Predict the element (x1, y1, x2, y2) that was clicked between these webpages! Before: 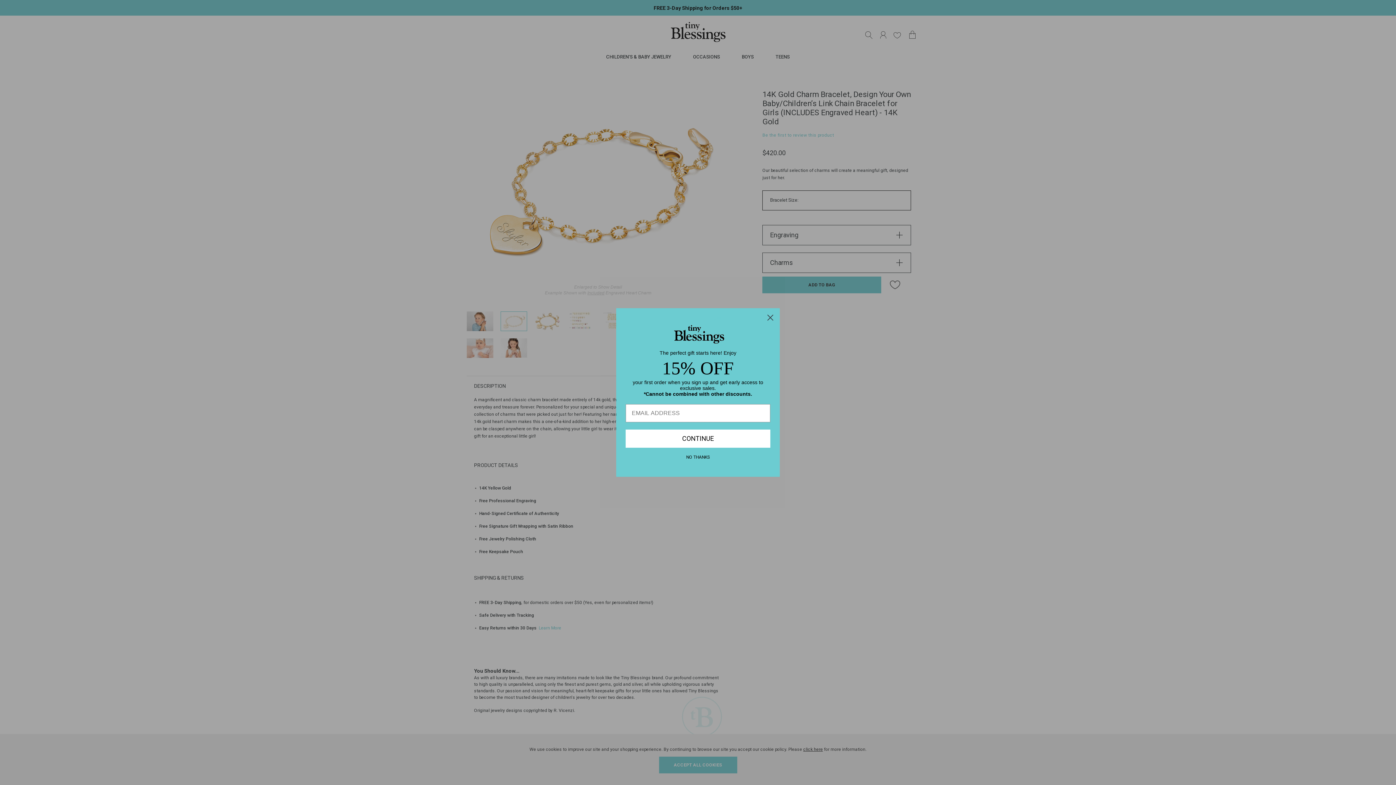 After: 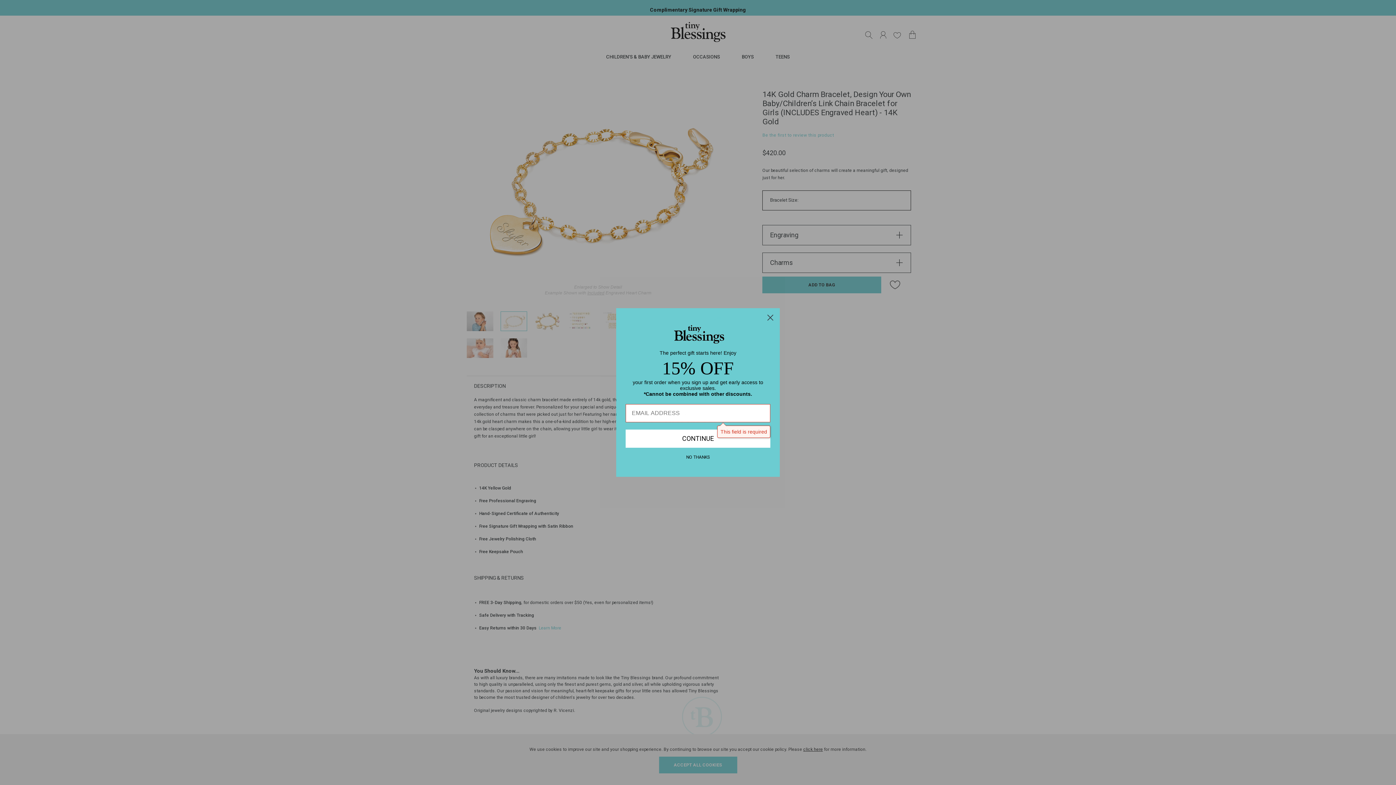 Action: label: CONTINUE bbox: (625, 429, 770, 447)